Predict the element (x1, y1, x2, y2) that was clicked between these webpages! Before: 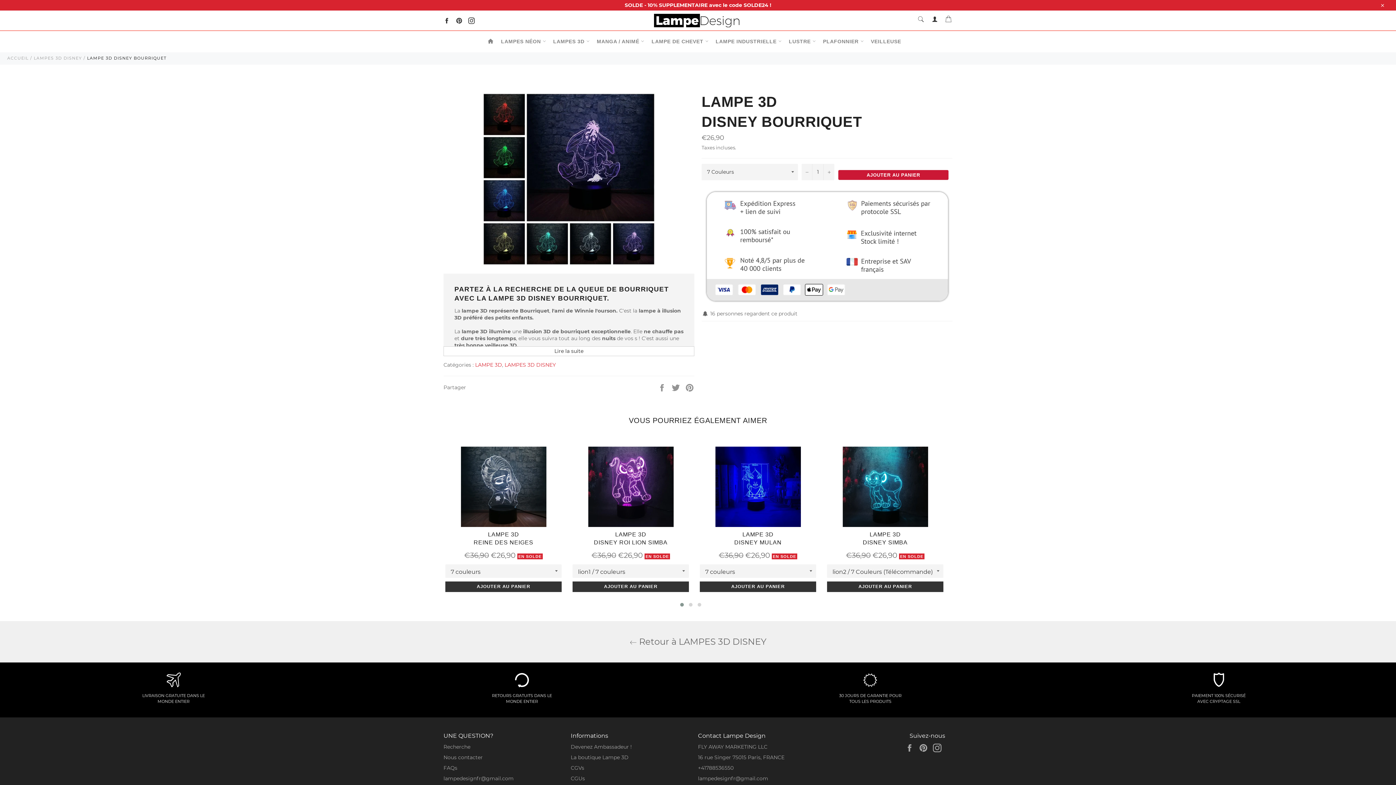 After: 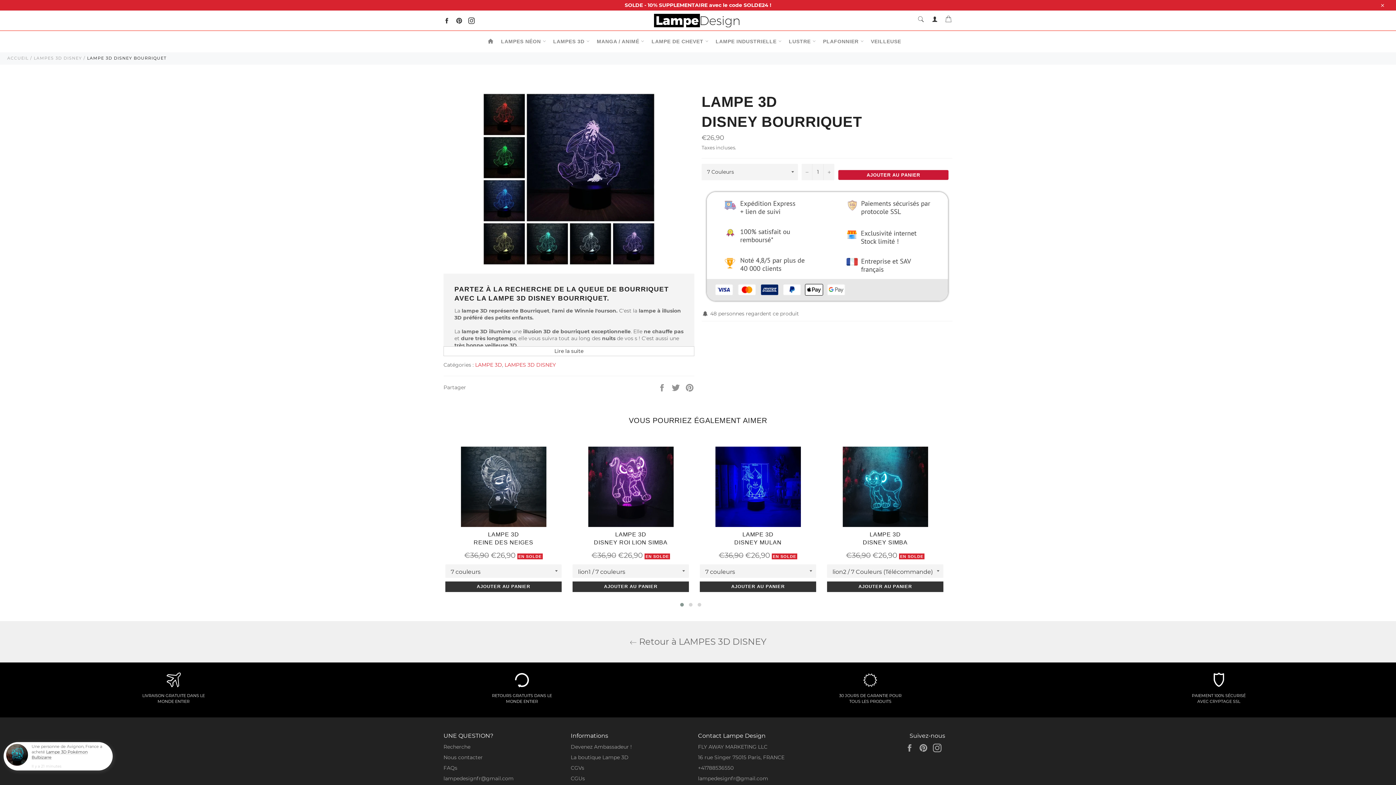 Action: label: Facebook bbox: (443, 14, 452, 25)